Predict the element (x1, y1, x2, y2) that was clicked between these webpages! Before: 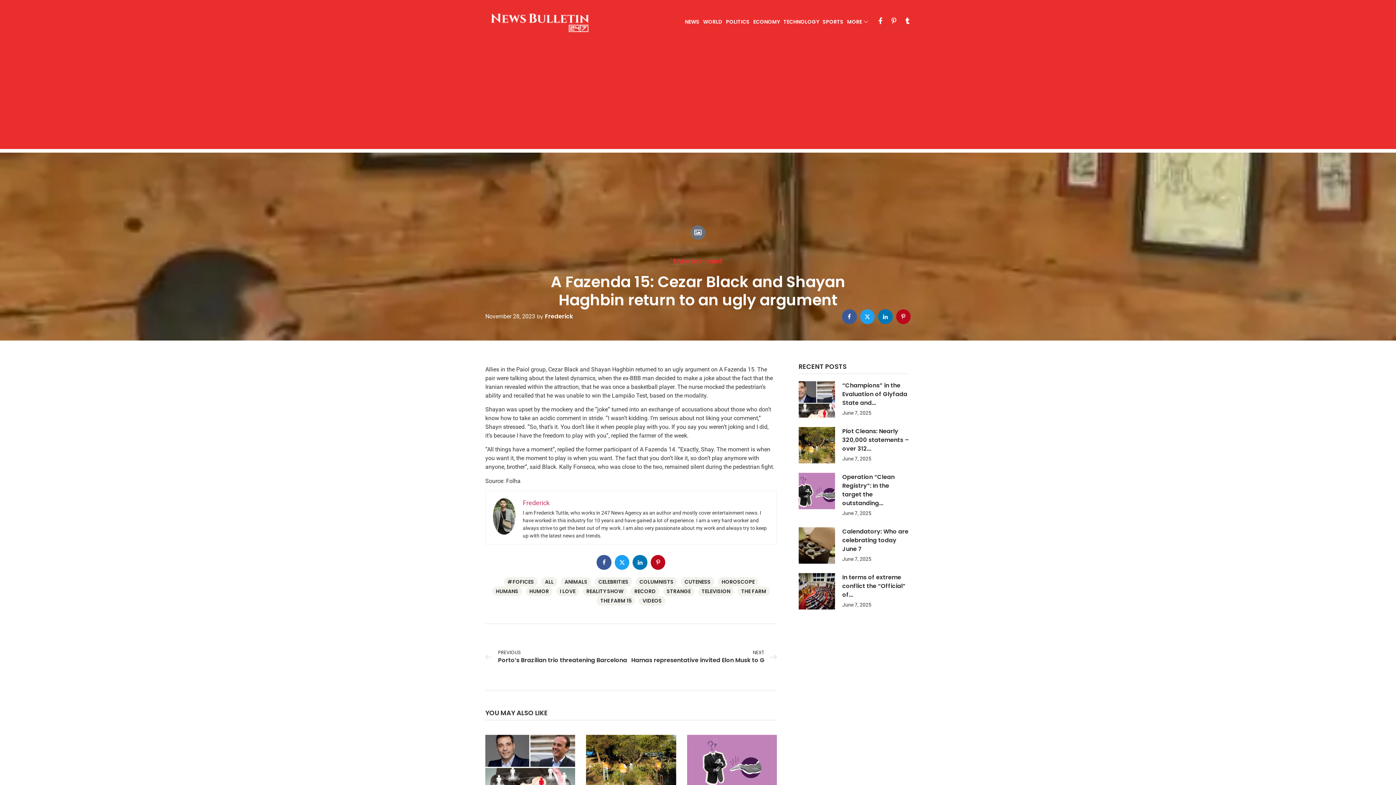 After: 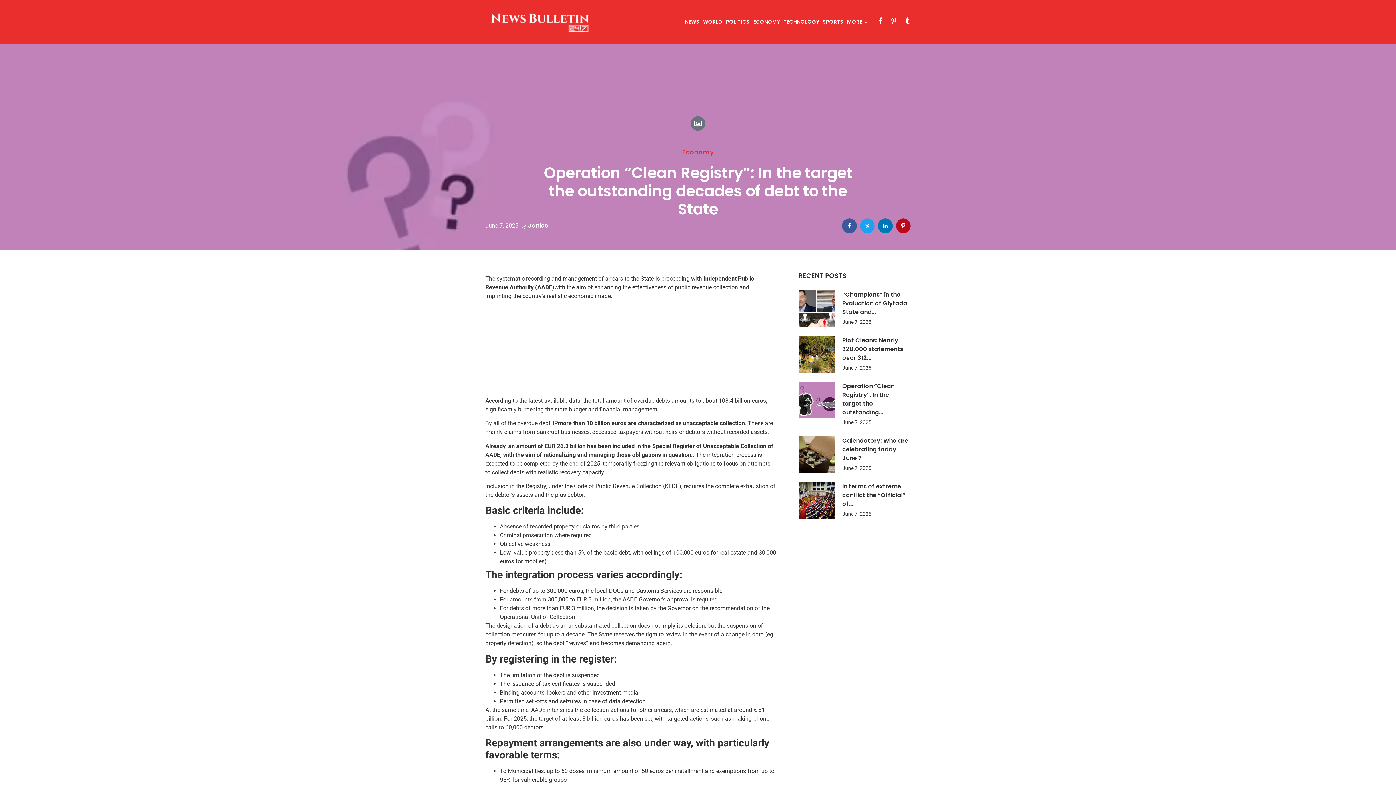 Action: bbox: (842, 472, 894, 507) label: Operation “Clean Registry”: In the target the outstanding...